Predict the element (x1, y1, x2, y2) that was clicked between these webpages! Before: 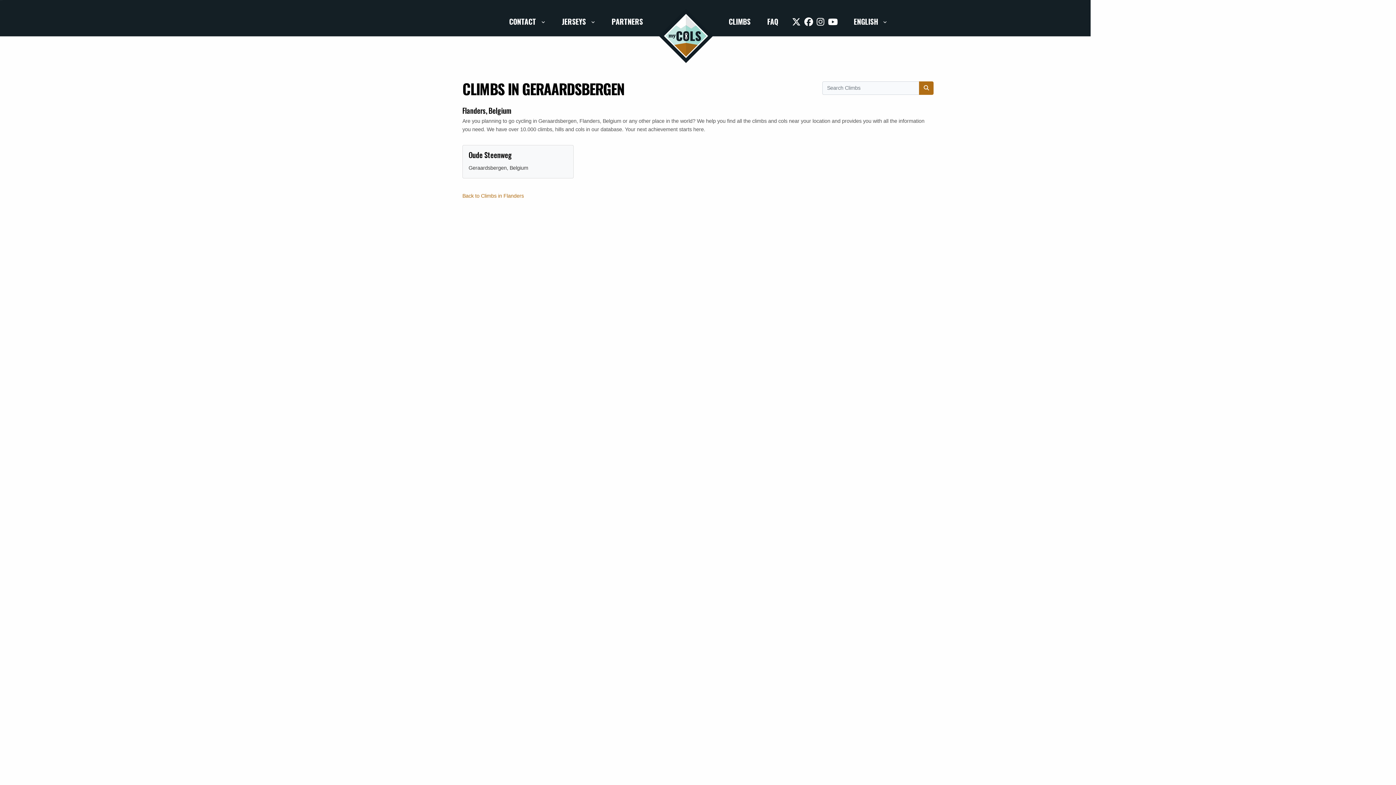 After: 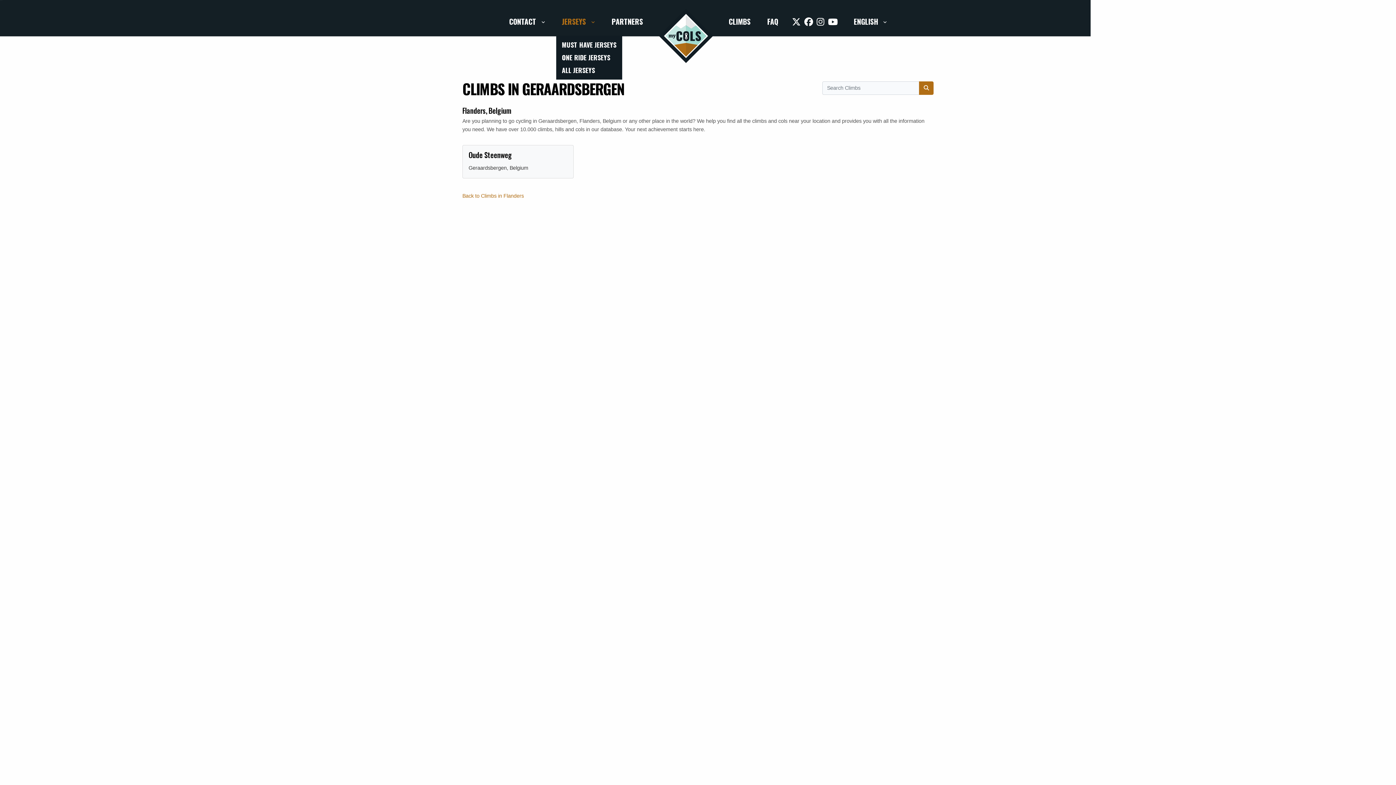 Action: label: JERSEYS  bbox: (559, 13, 598, 29)